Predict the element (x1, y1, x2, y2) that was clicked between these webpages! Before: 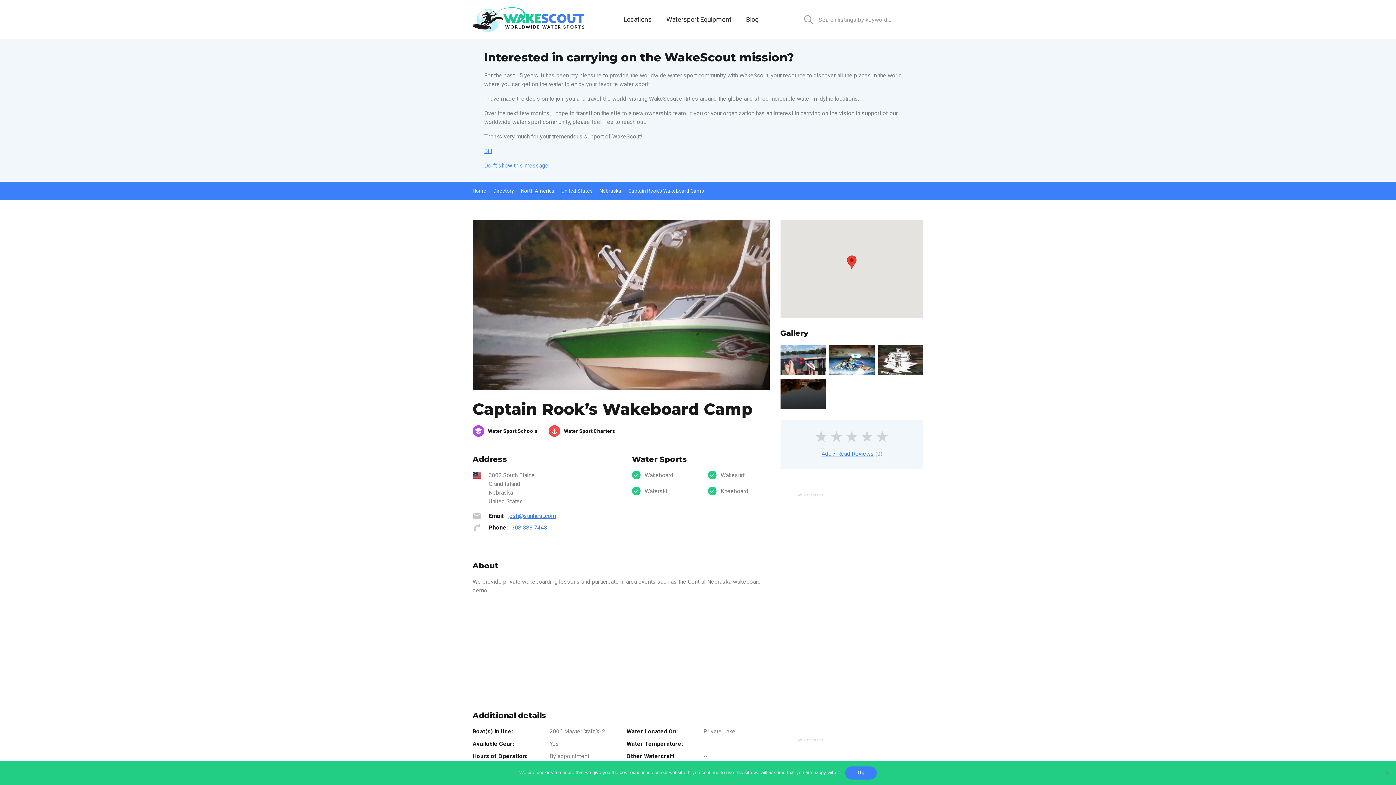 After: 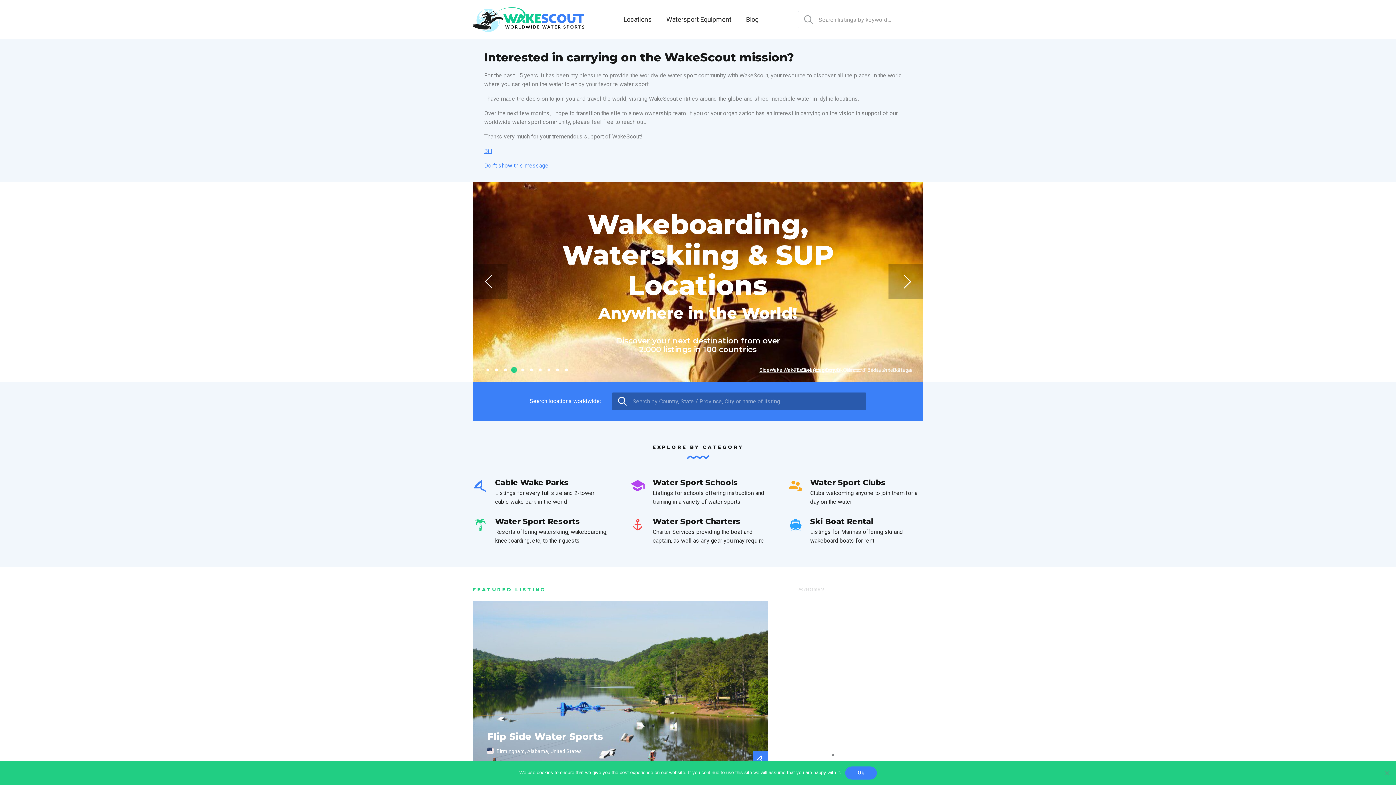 Action: bbox: (472, 7, 584, 32)